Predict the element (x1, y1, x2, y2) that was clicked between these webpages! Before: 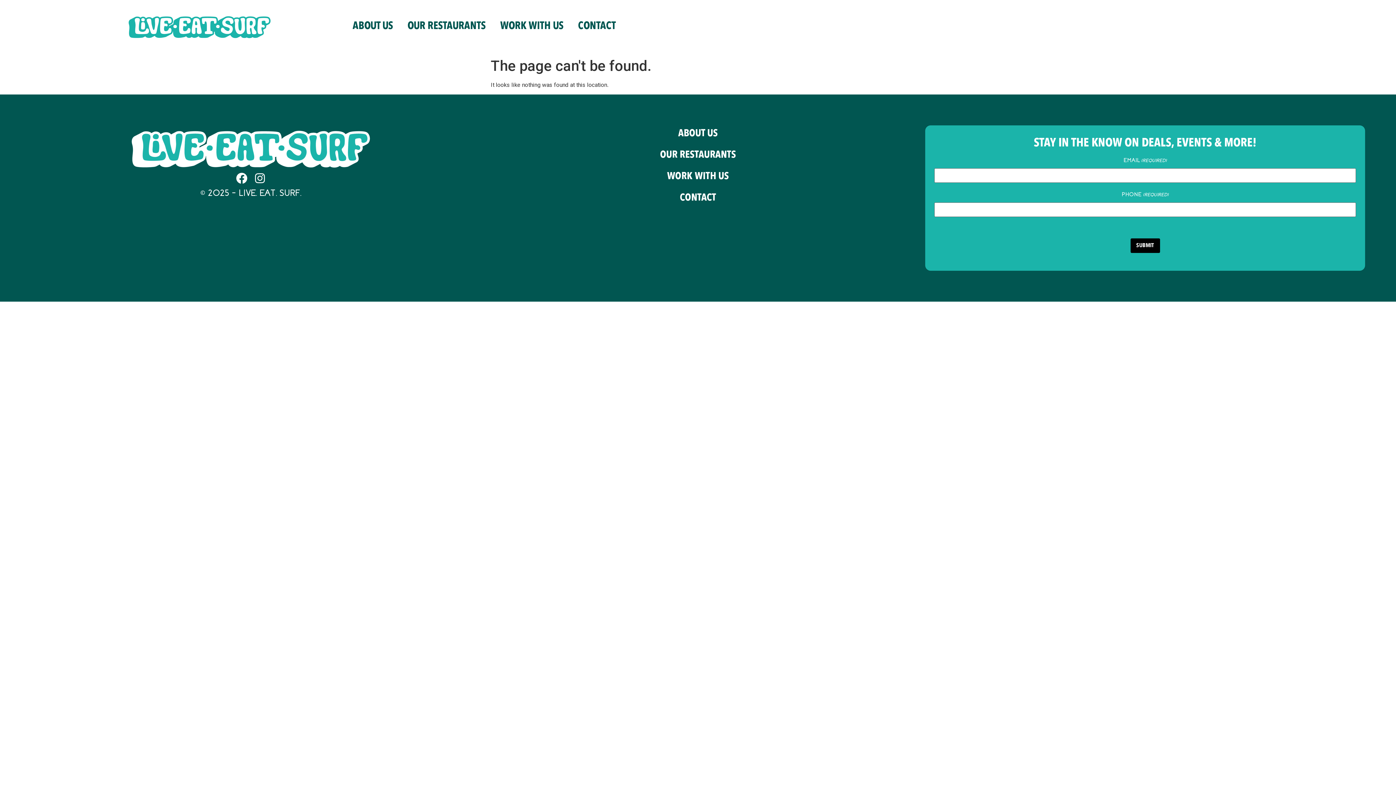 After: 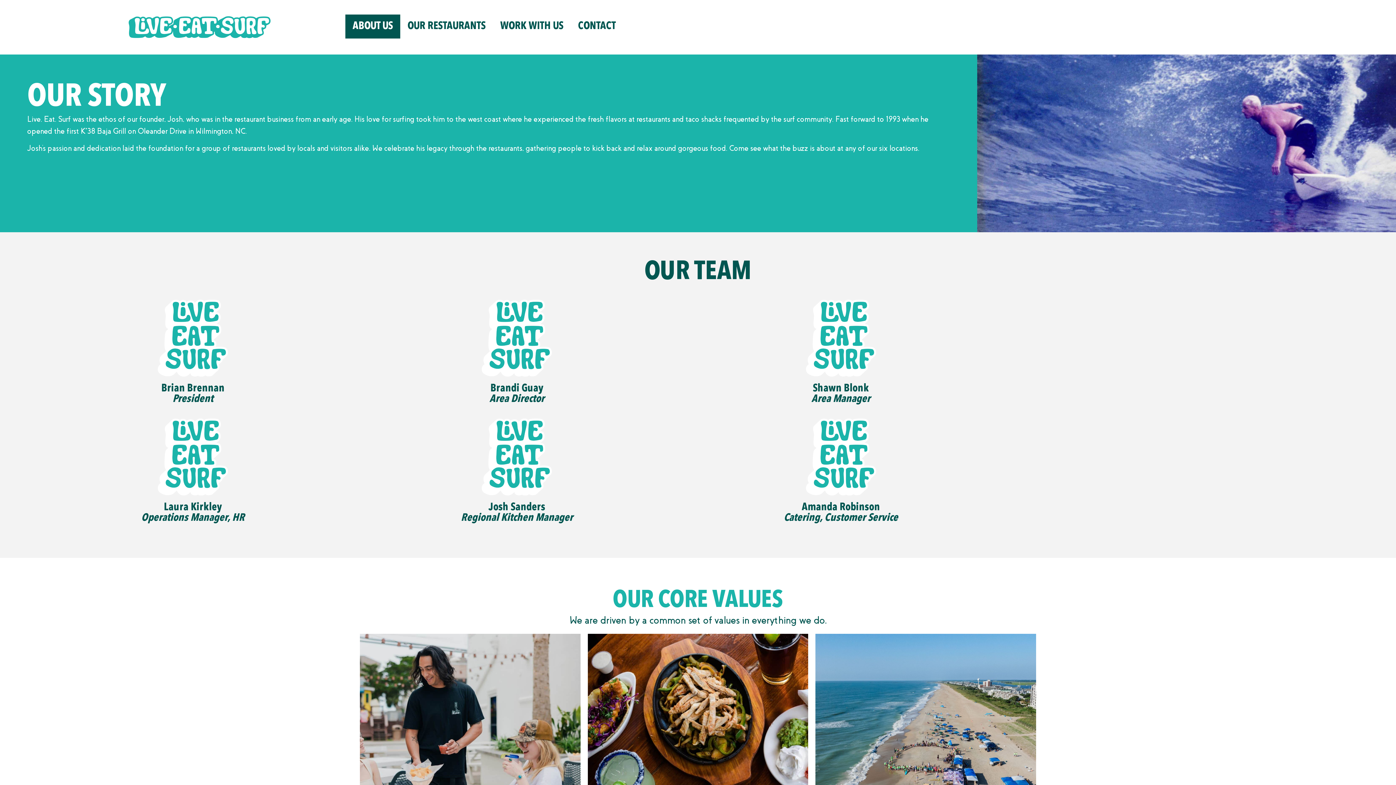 Action: label: ABOUT US bbox: (345, 14, 400, 38)